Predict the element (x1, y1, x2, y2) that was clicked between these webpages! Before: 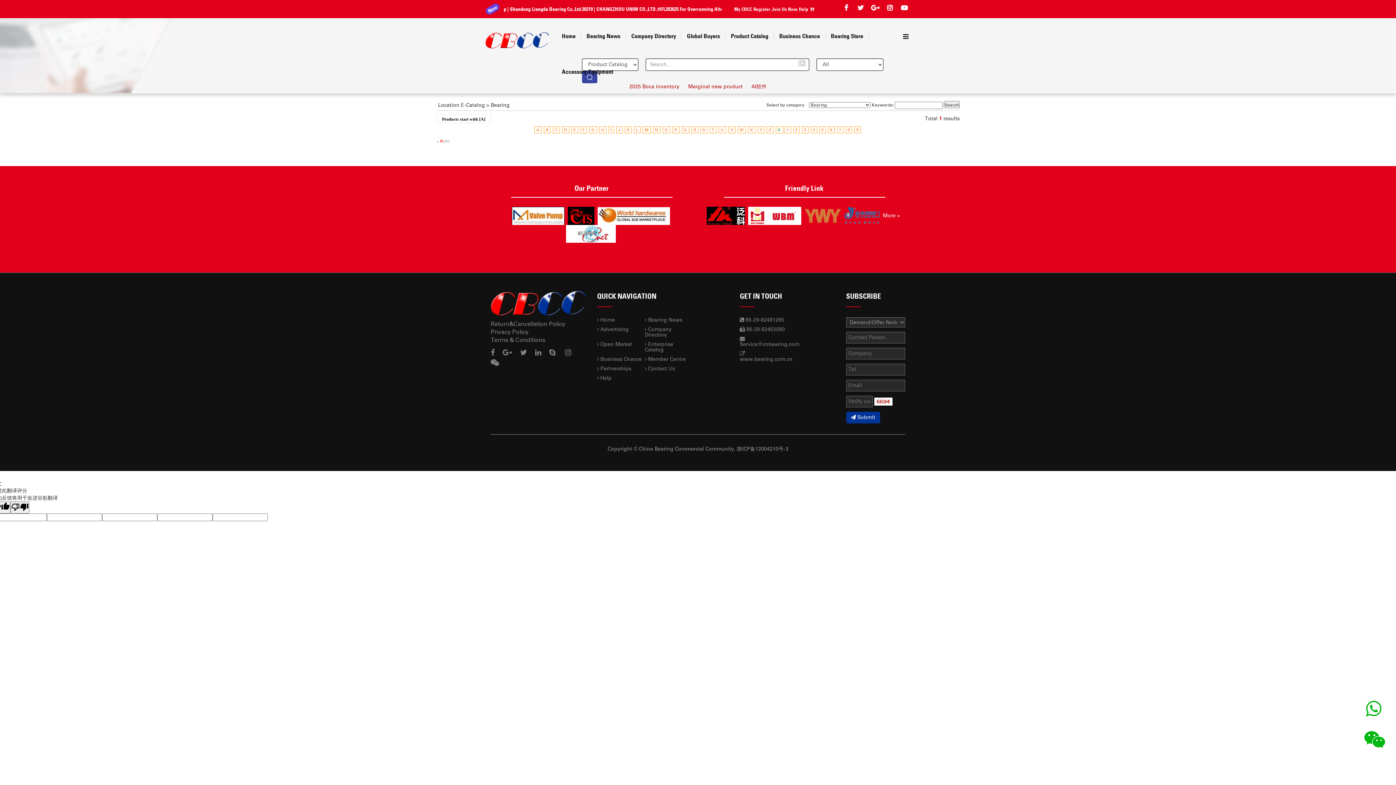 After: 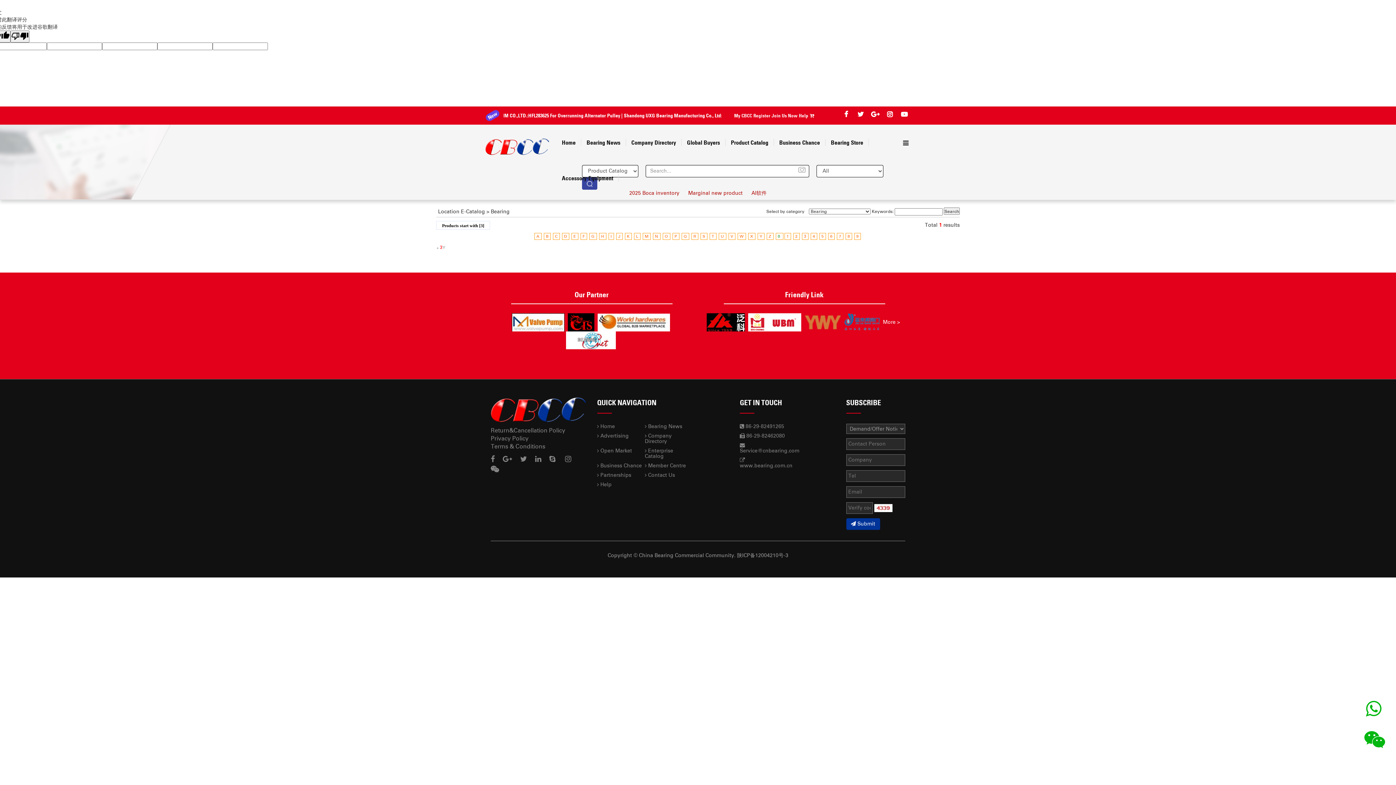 Action: label: 3 bbox: (802, 126, 808, 133)